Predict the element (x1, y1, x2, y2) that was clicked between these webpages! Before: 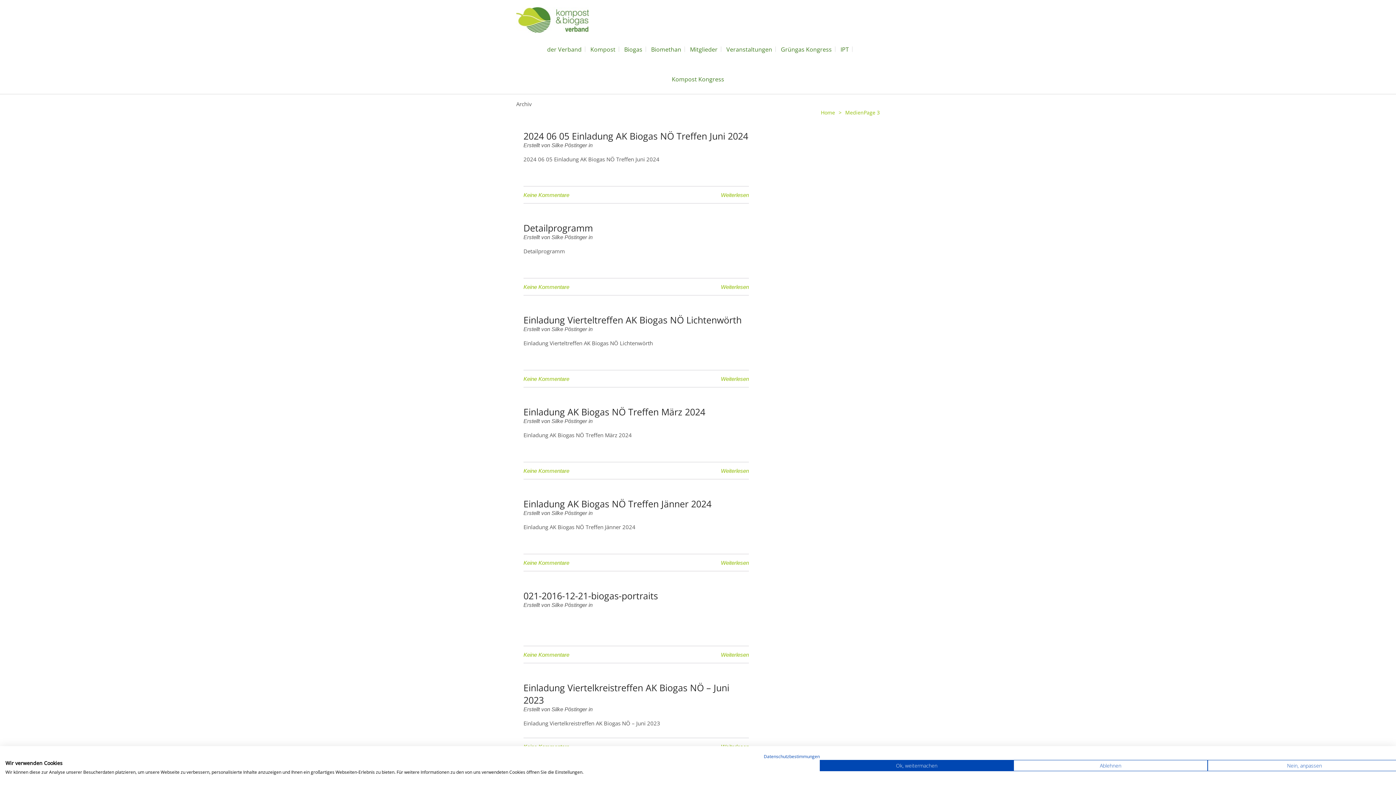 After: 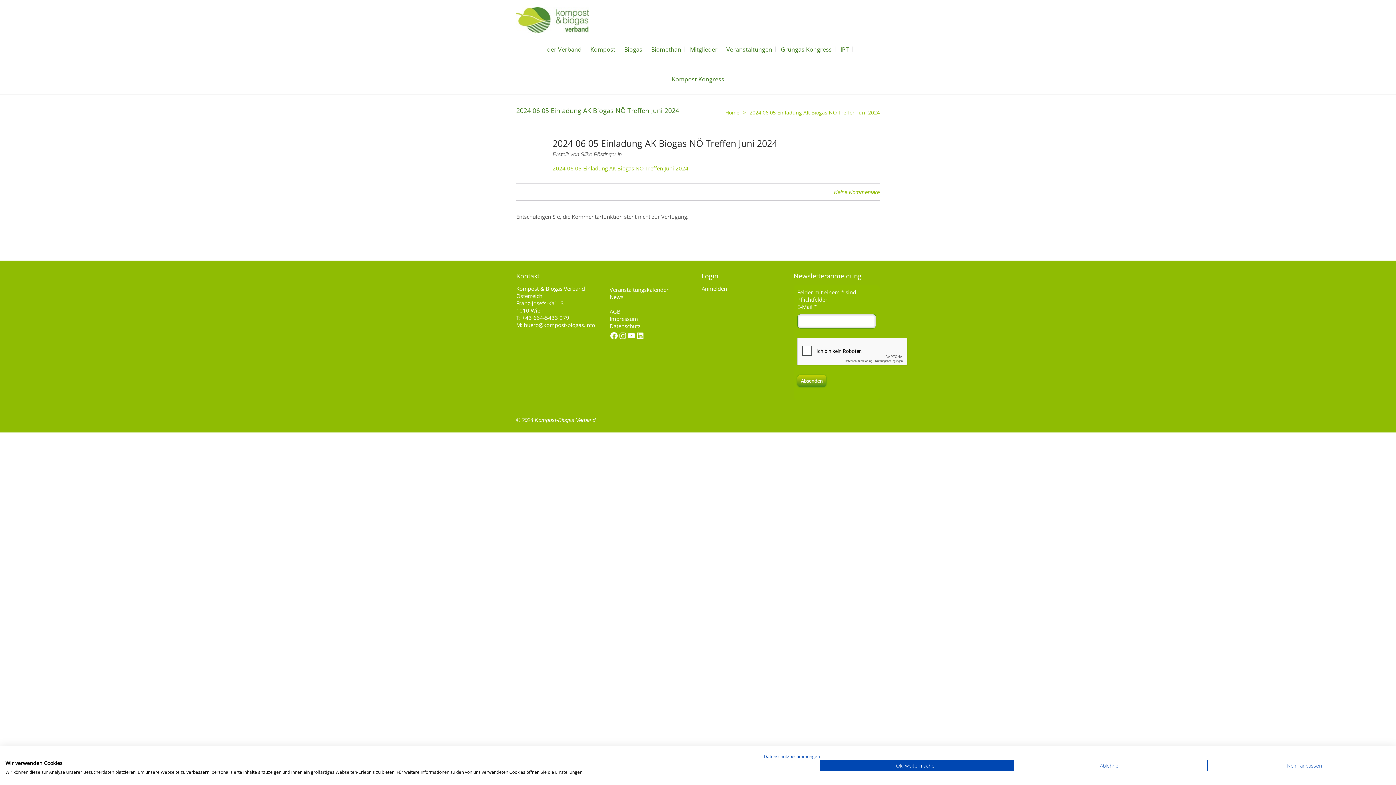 Action: bbox: (721, 192, 749, 198) label: Weiterlesen